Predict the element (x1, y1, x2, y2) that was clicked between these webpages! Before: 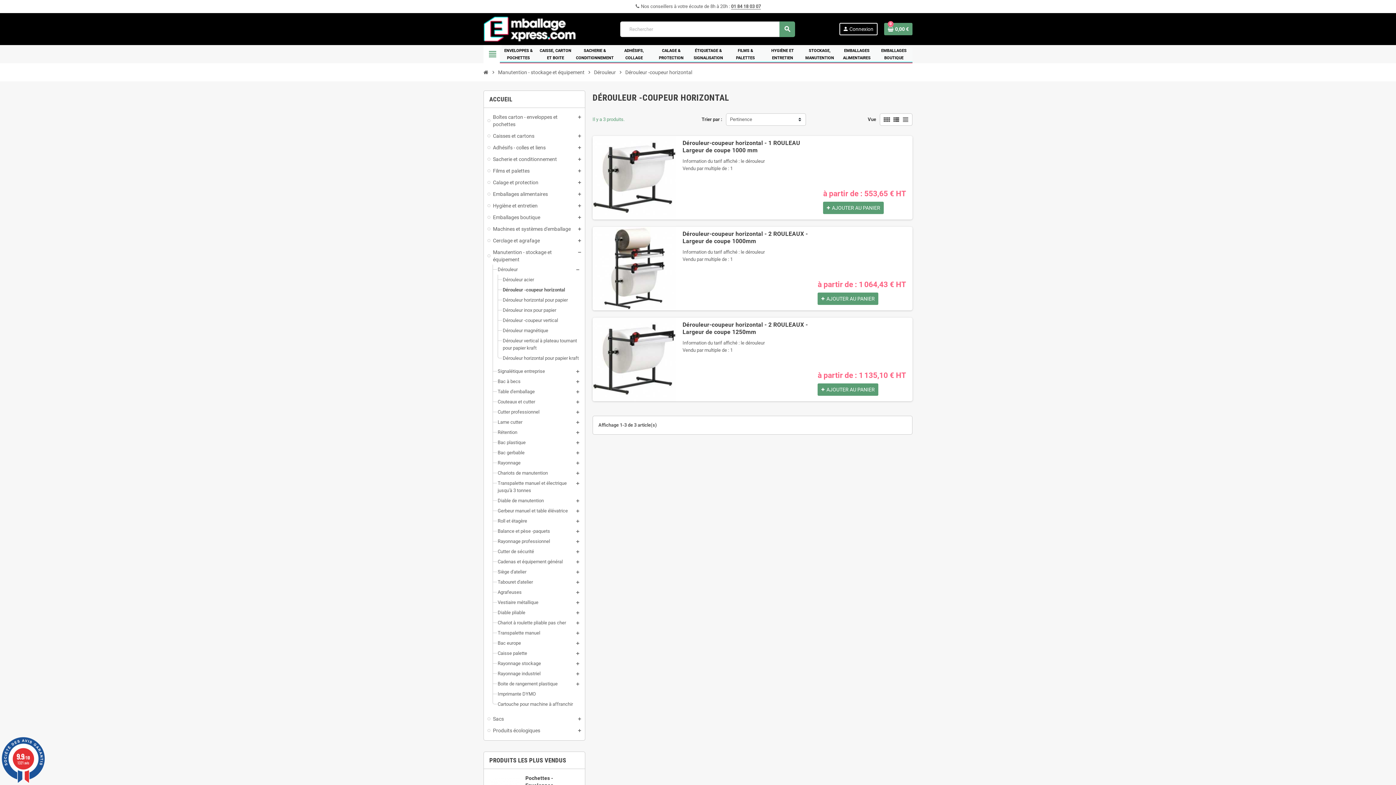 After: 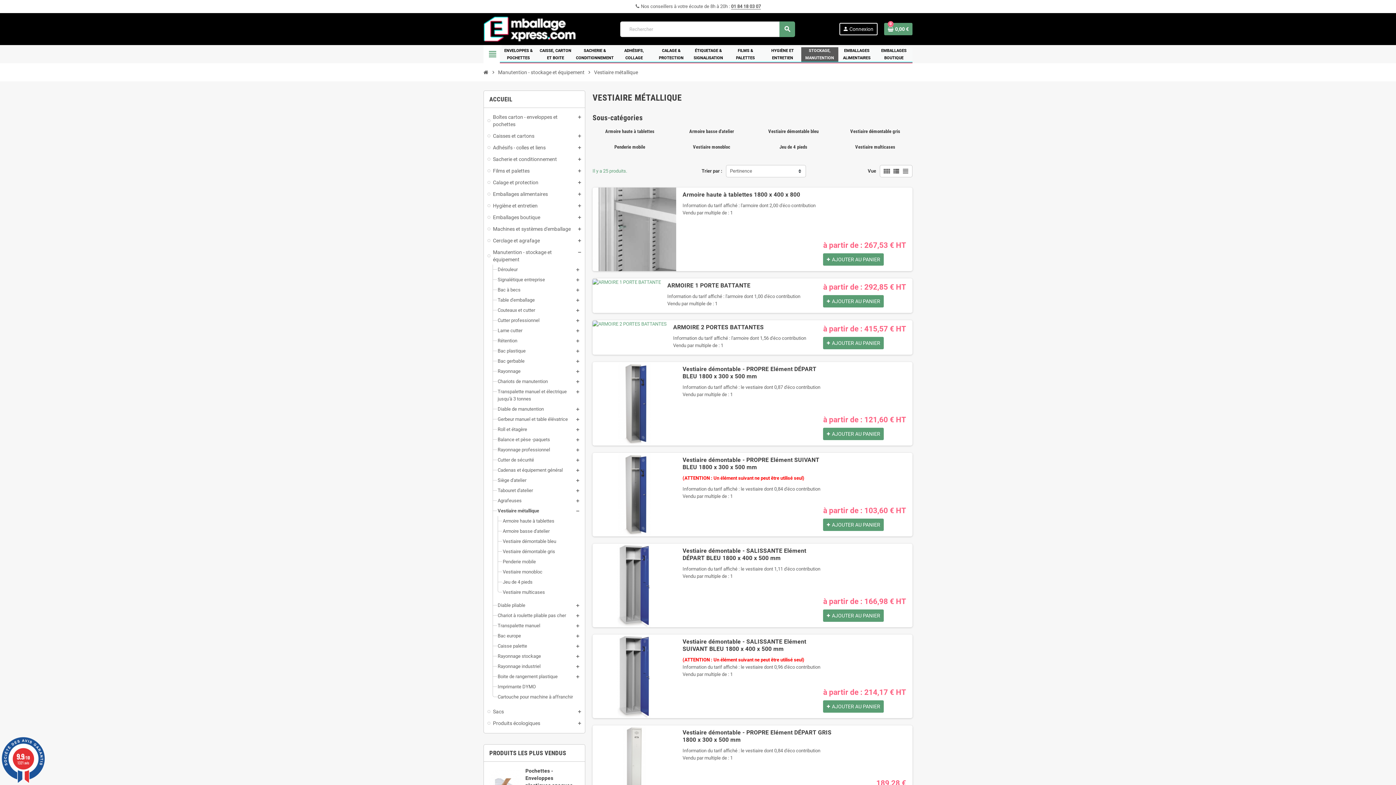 Action: bbox: (497, 600, 538, 605) label: Vestiaire métallique